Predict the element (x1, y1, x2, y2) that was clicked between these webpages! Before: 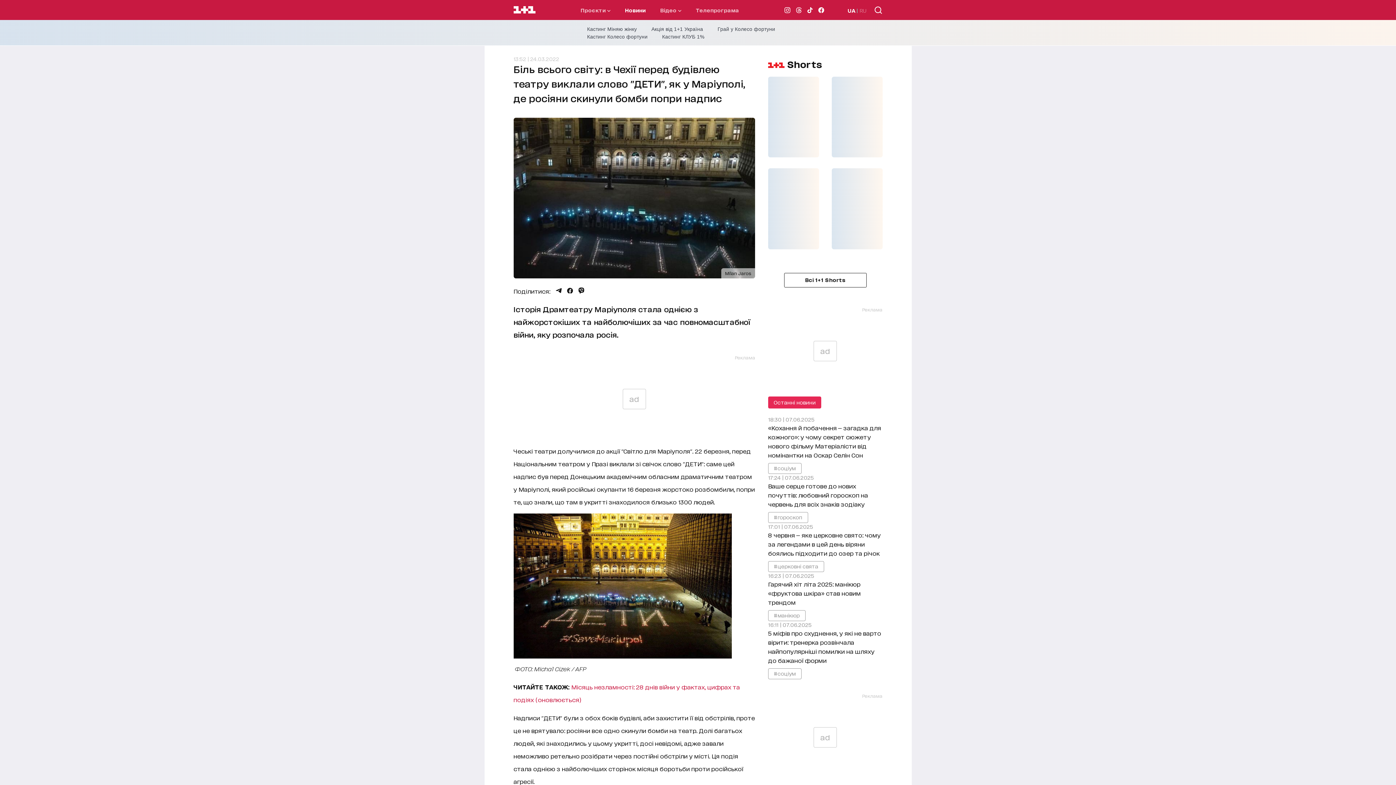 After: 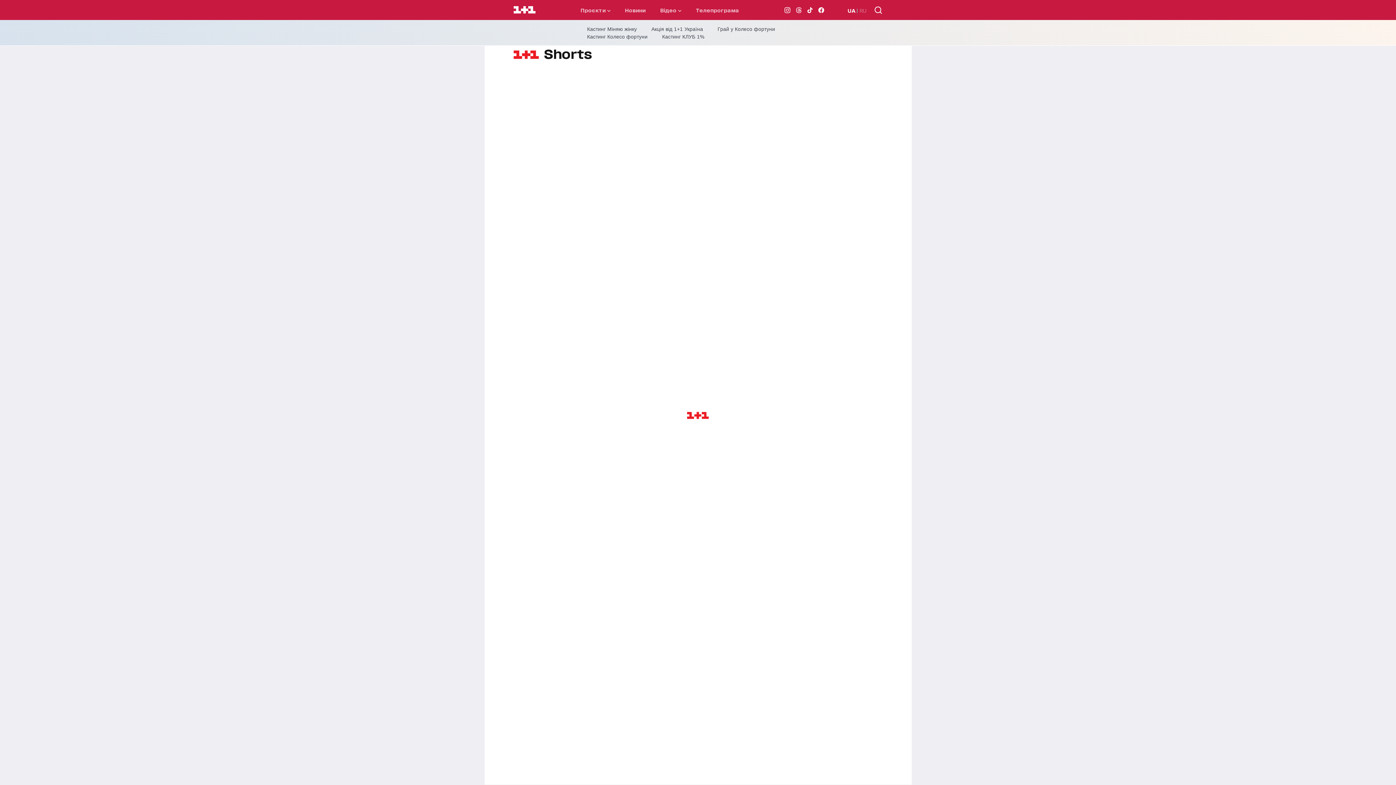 Action: label:  Shorts bbox: (768, 58, 822, 69)